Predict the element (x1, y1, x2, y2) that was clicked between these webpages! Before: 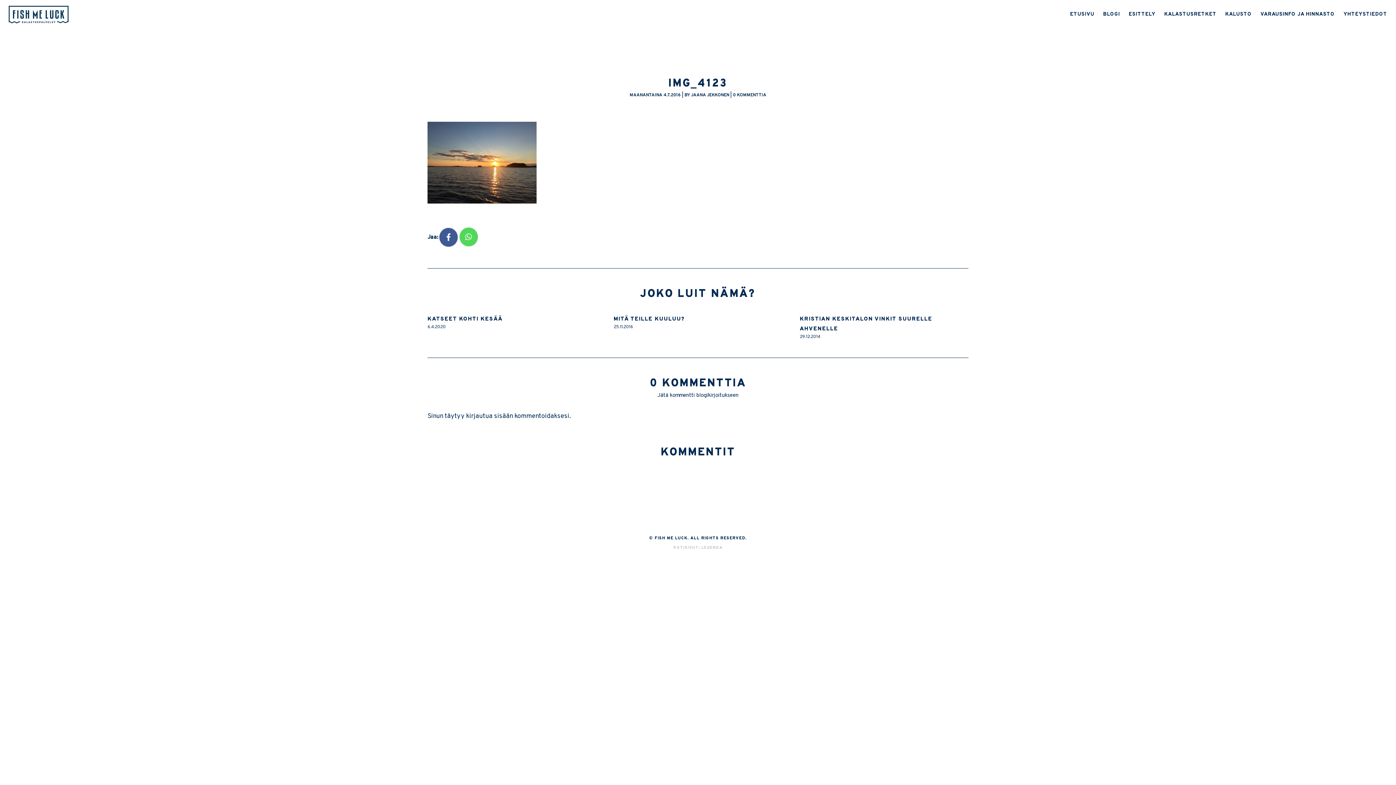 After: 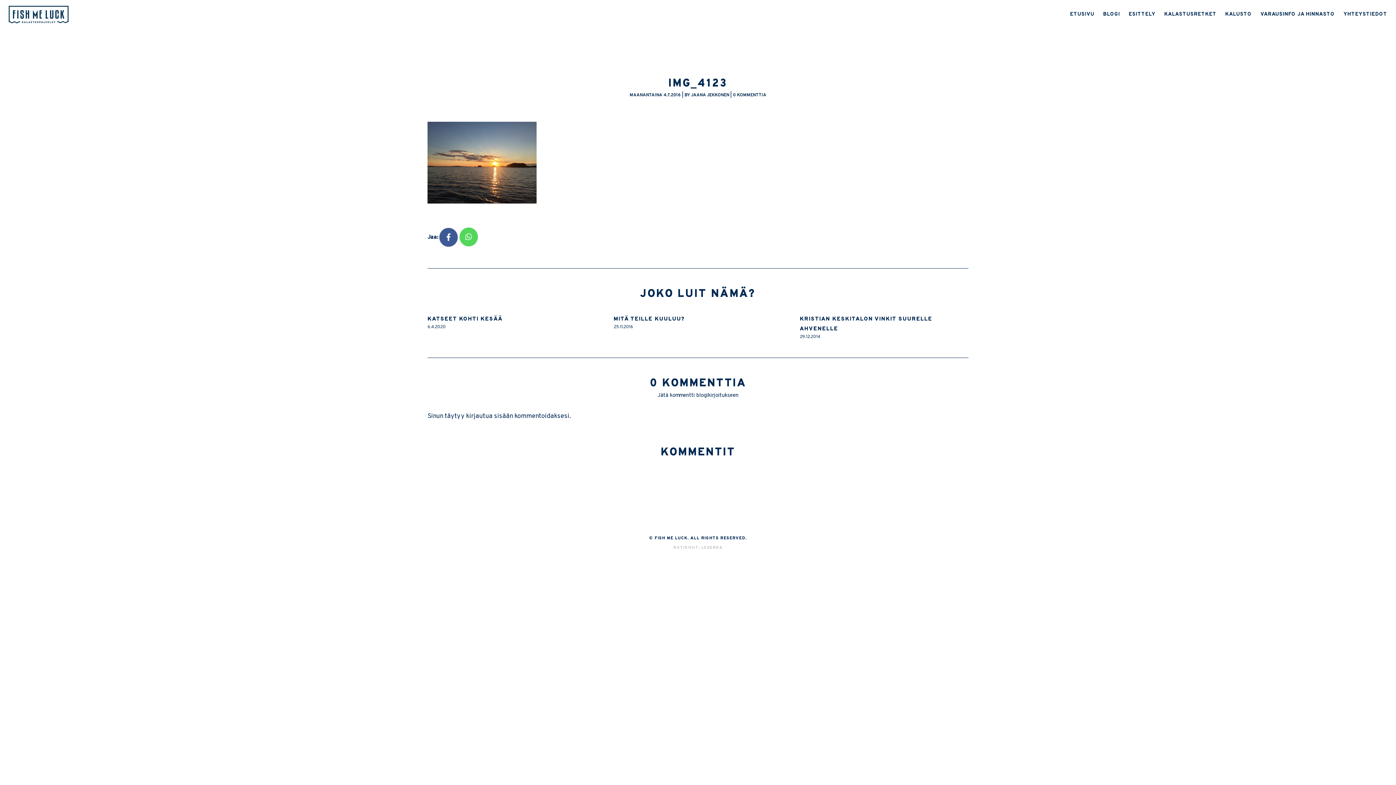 Action: bbox: (438, 224, 458, 250)